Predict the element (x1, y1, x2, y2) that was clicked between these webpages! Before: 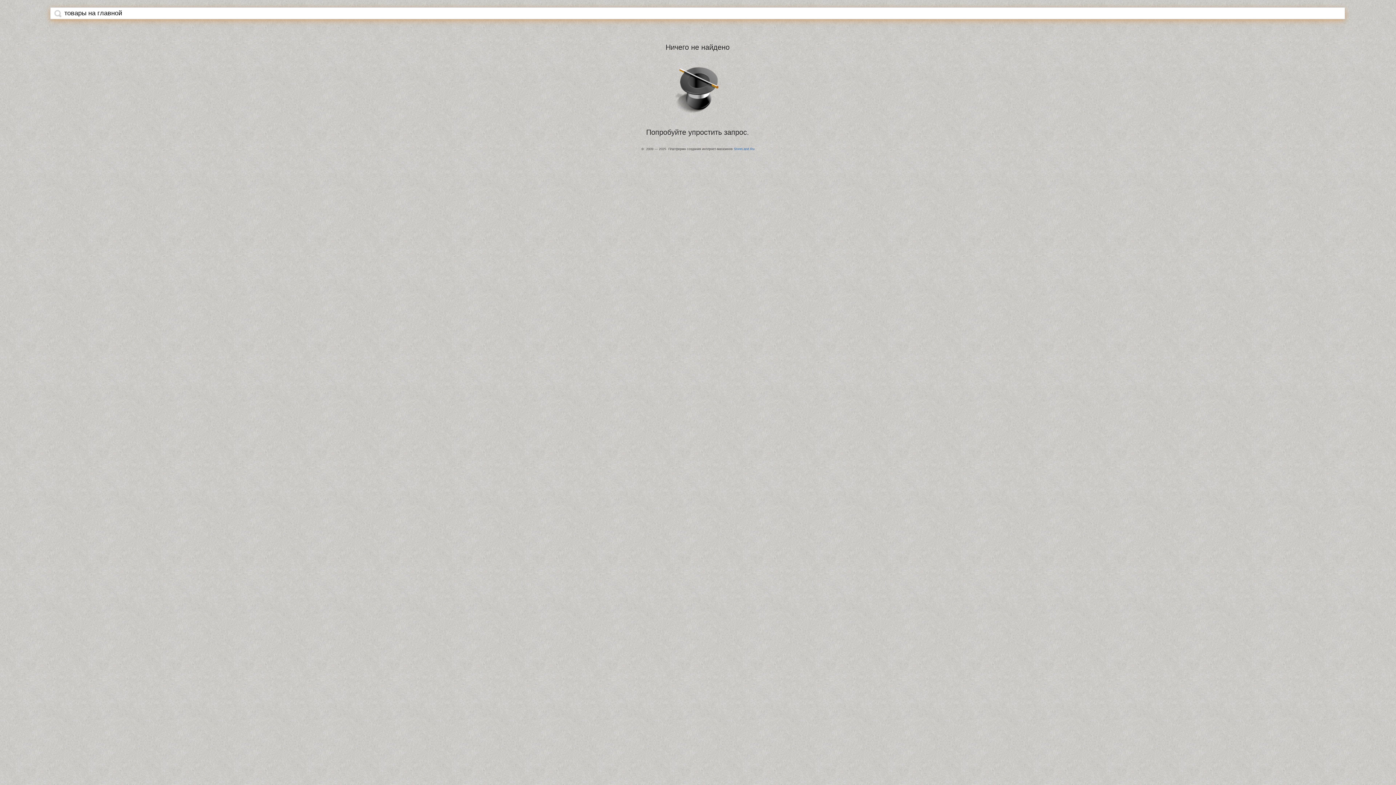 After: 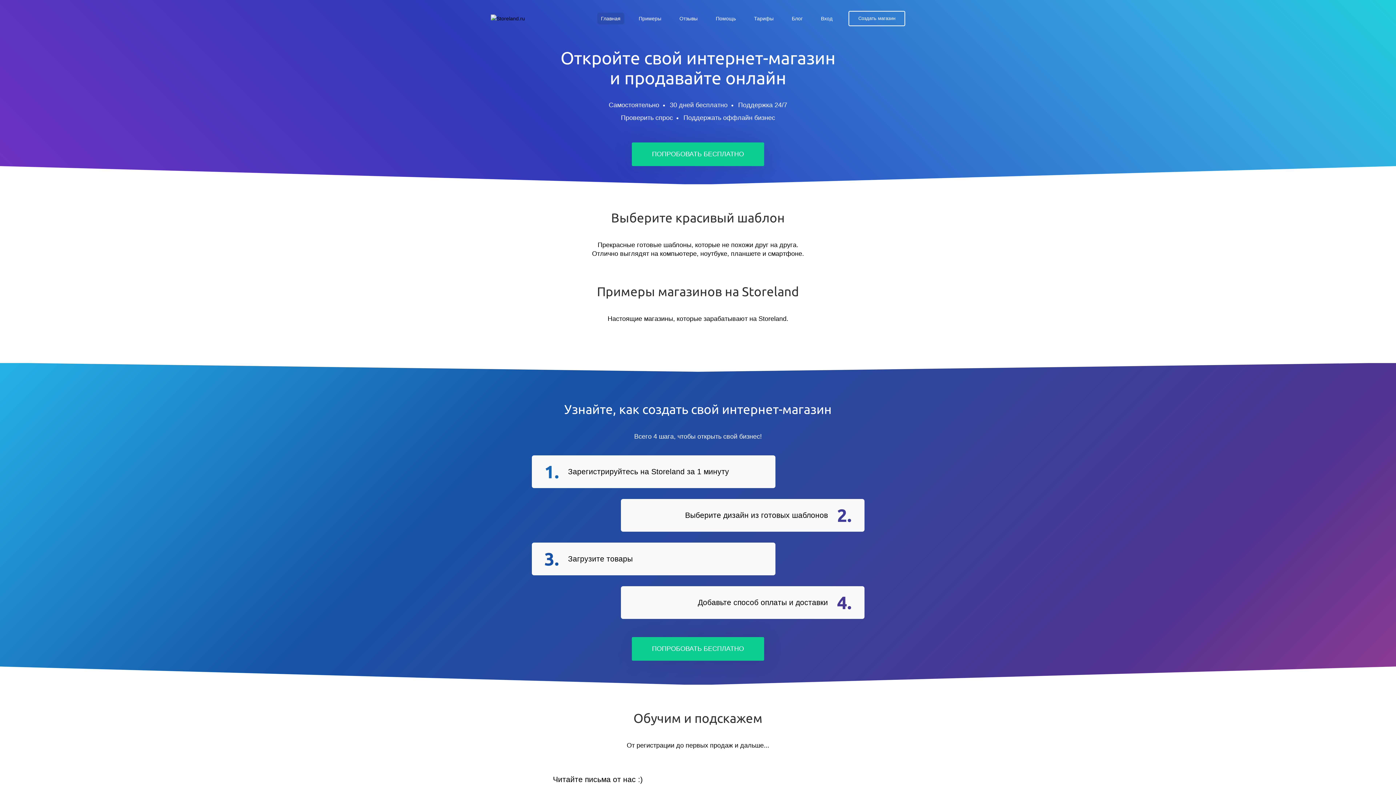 Action: label: StoreLand.Ru bbox: (734, 147, 754, 150)